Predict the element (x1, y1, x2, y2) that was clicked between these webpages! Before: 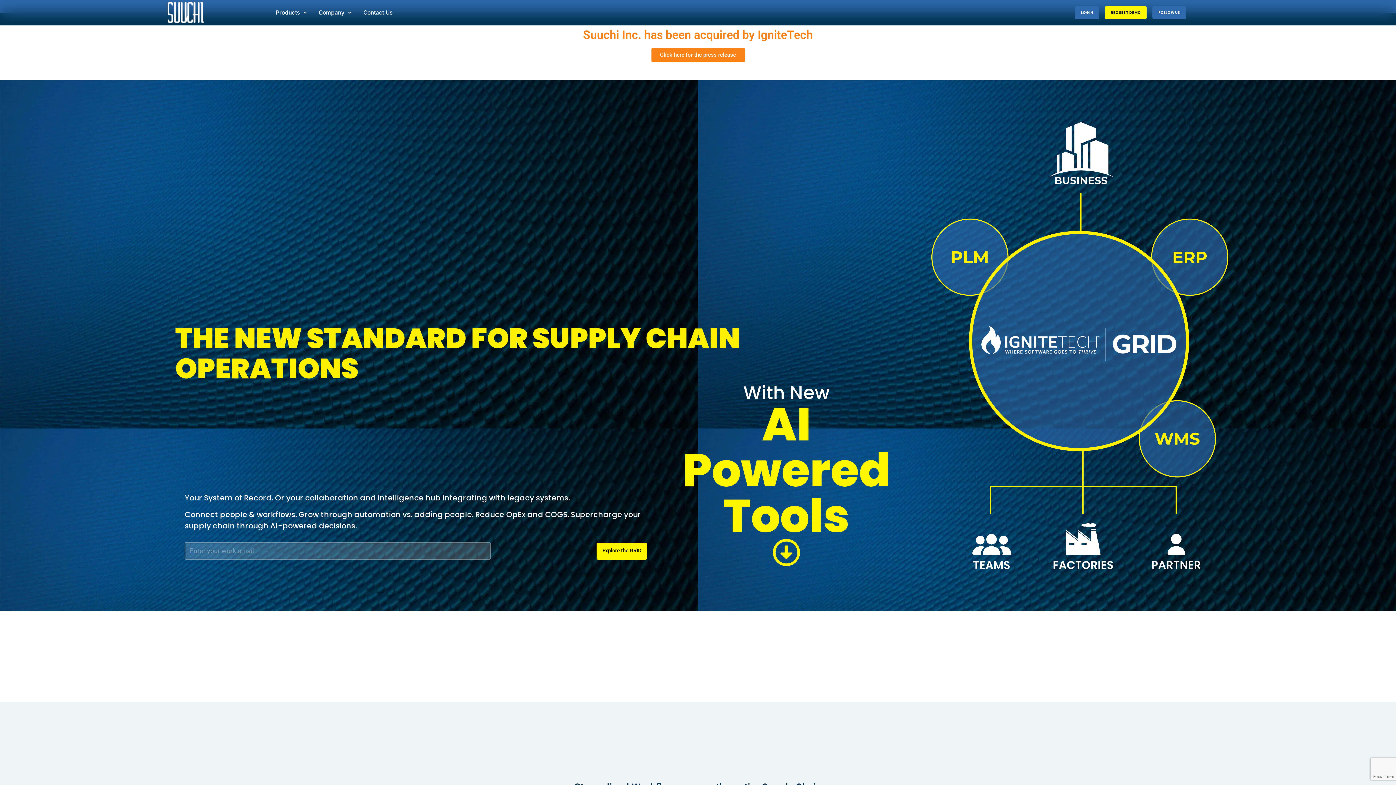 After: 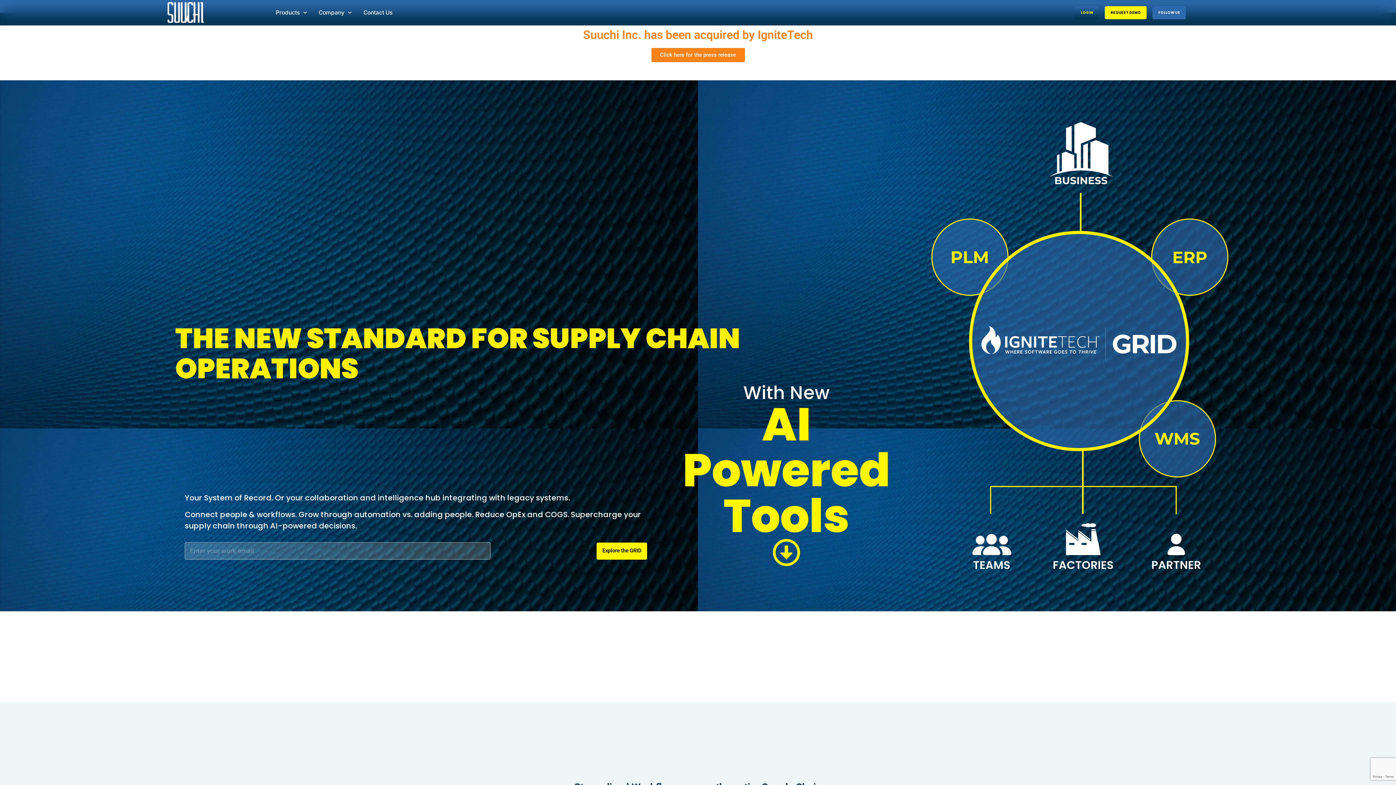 Action: bbox: (1075, 6, 1099, 19) label: LOGIN